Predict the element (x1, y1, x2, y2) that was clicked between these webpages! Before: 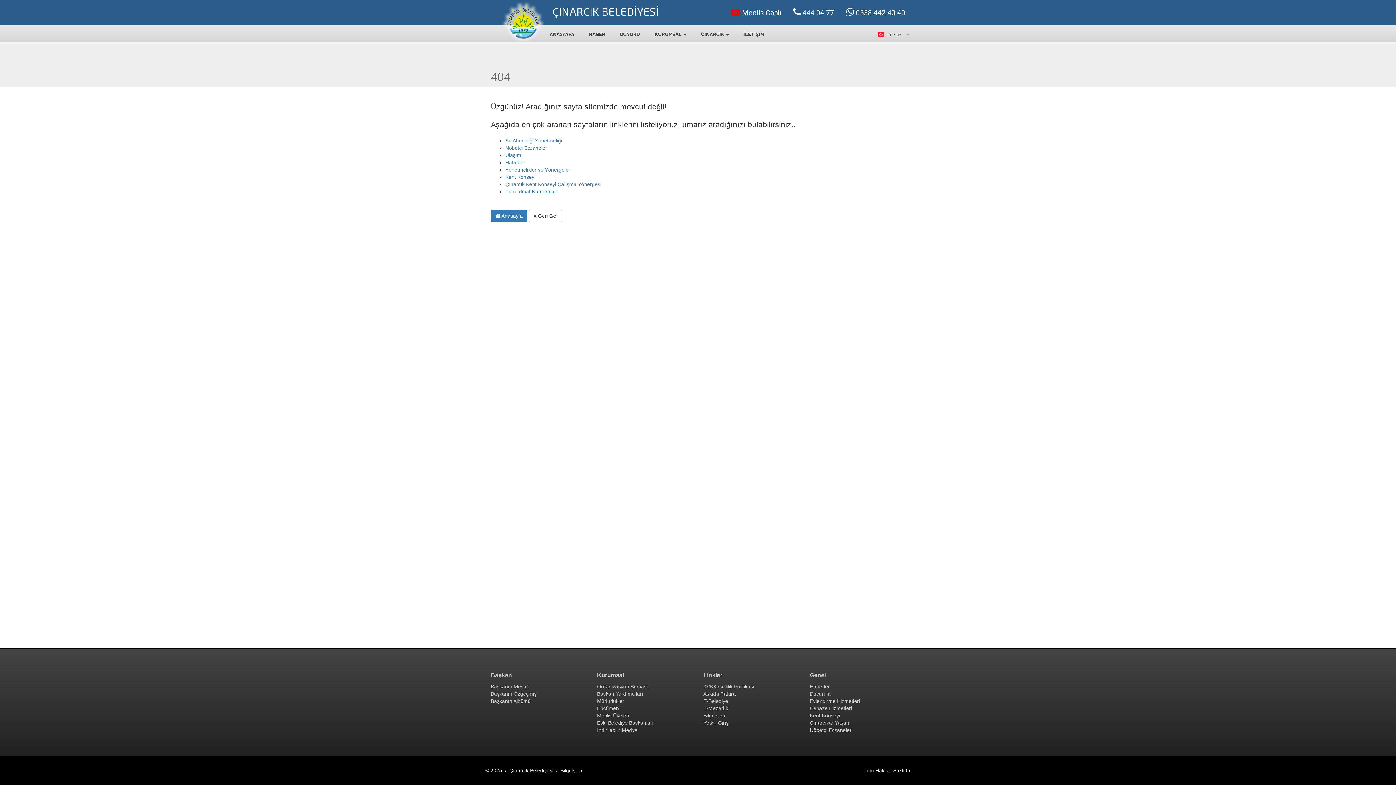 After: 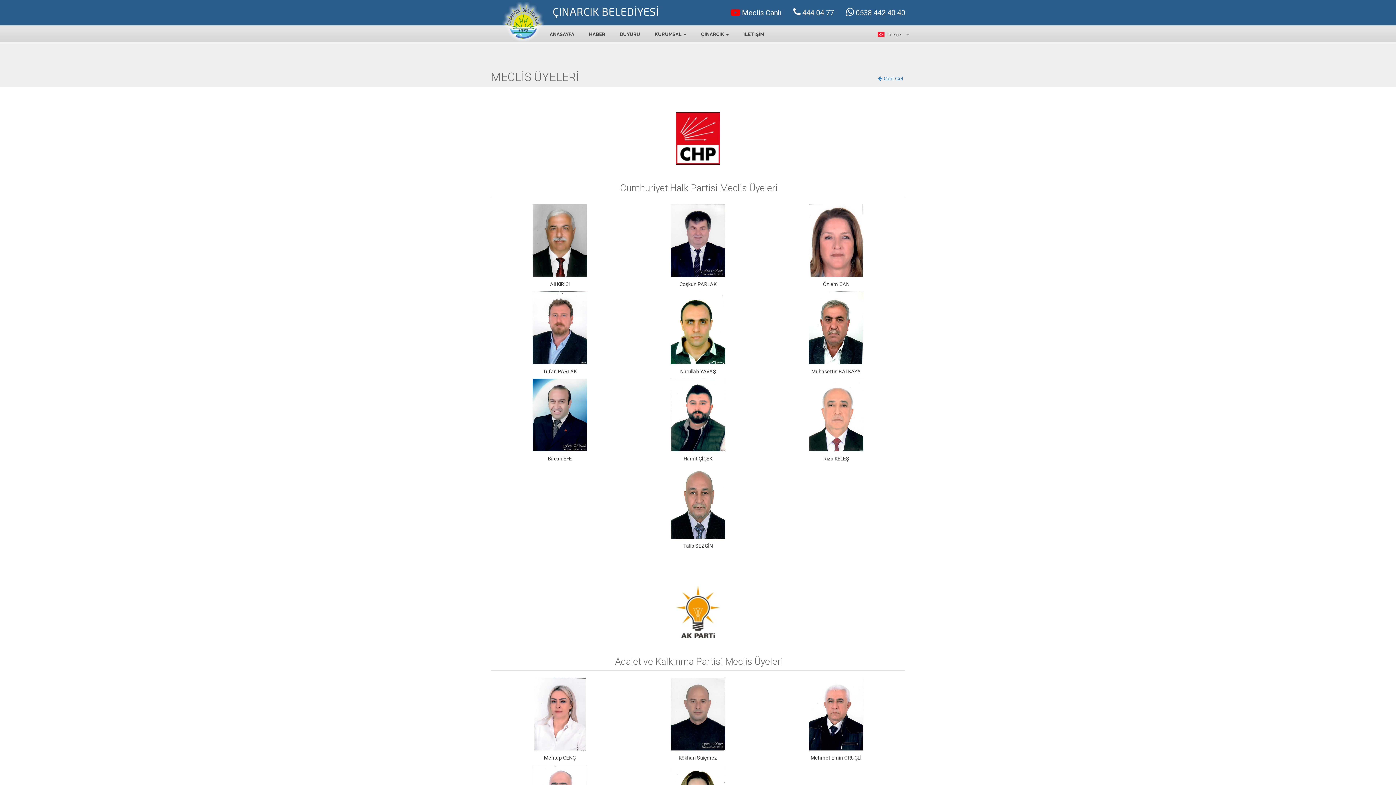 Action: bbox: (597, 713, 629, 718) label: Meclis Üyeleri